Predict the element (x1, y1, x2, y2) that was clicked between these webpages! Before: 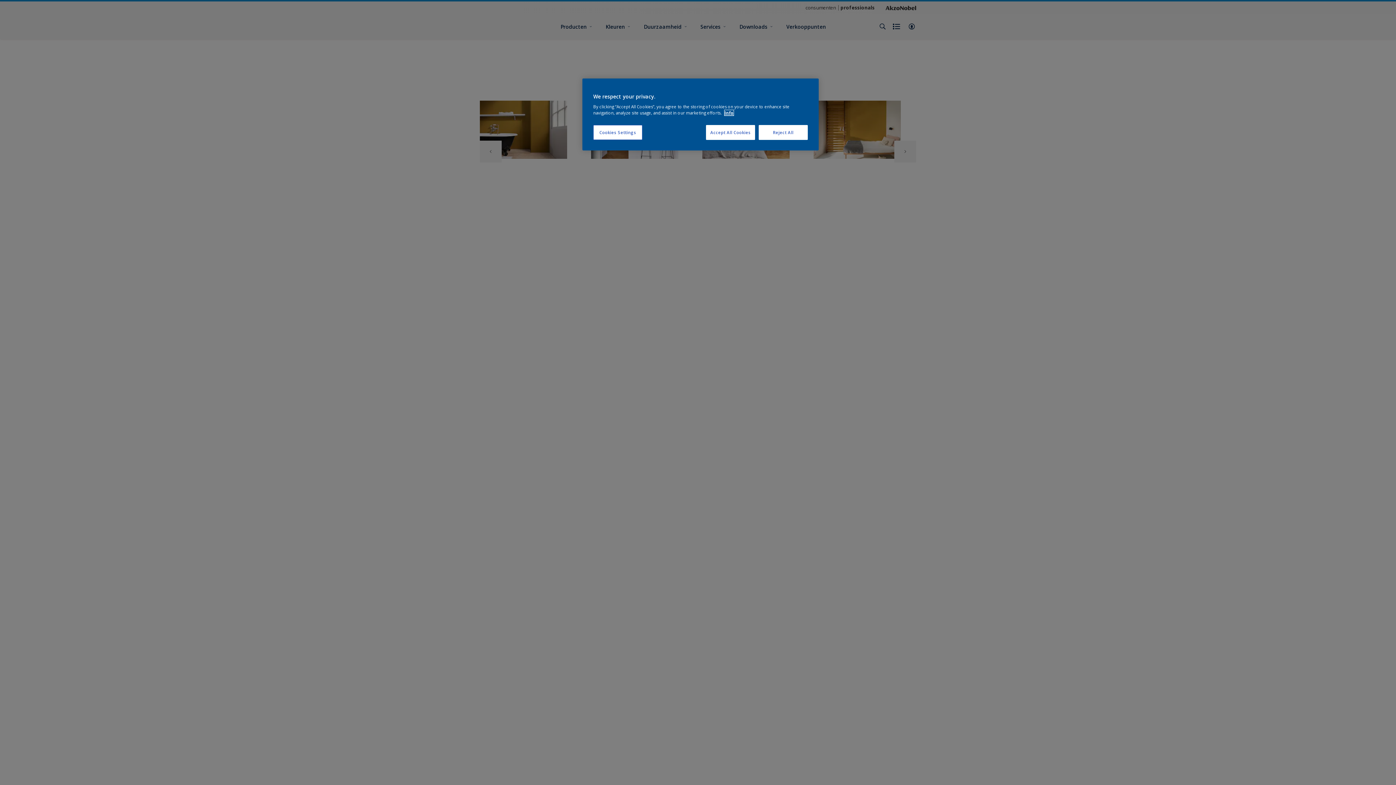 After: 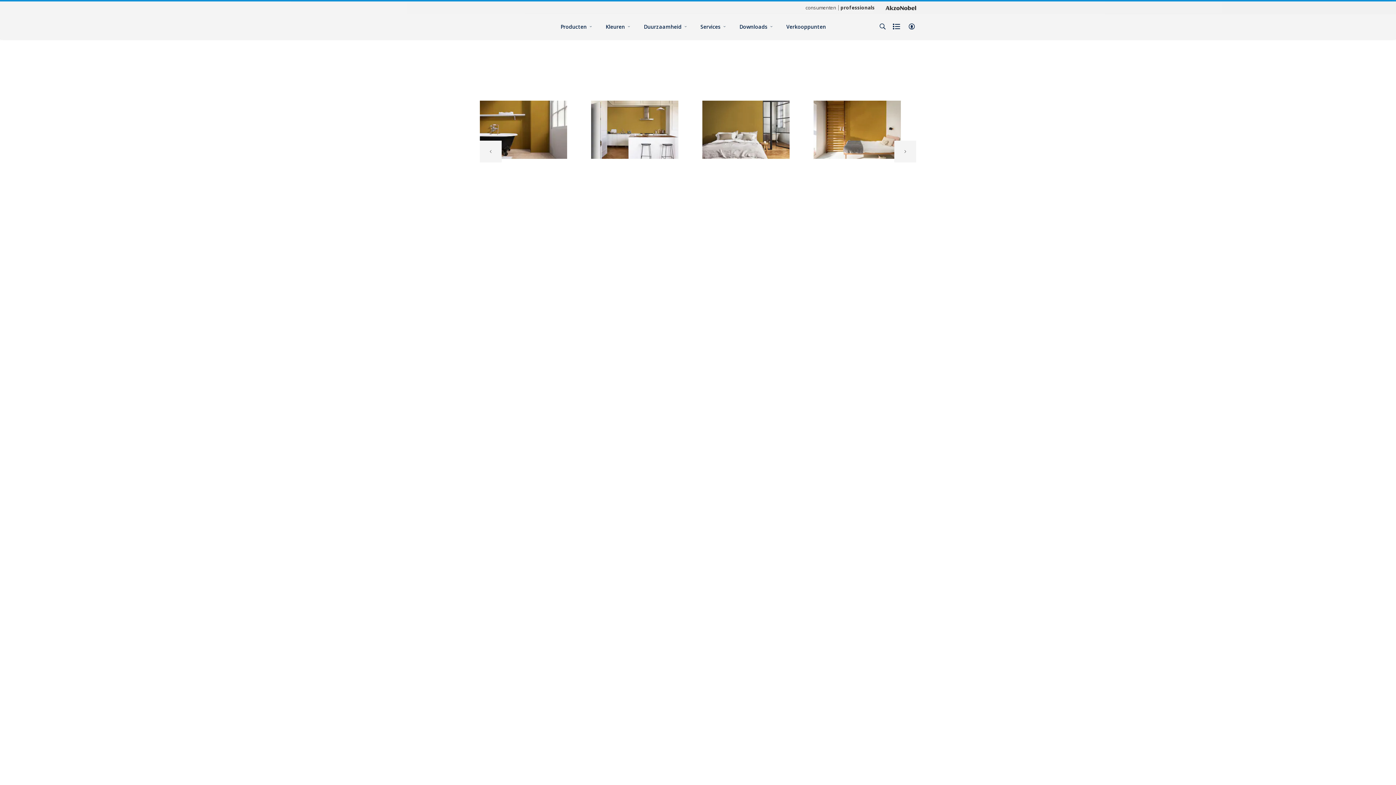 Action: bbox: (706, 125, 755, 140) label: Accept All Cookies